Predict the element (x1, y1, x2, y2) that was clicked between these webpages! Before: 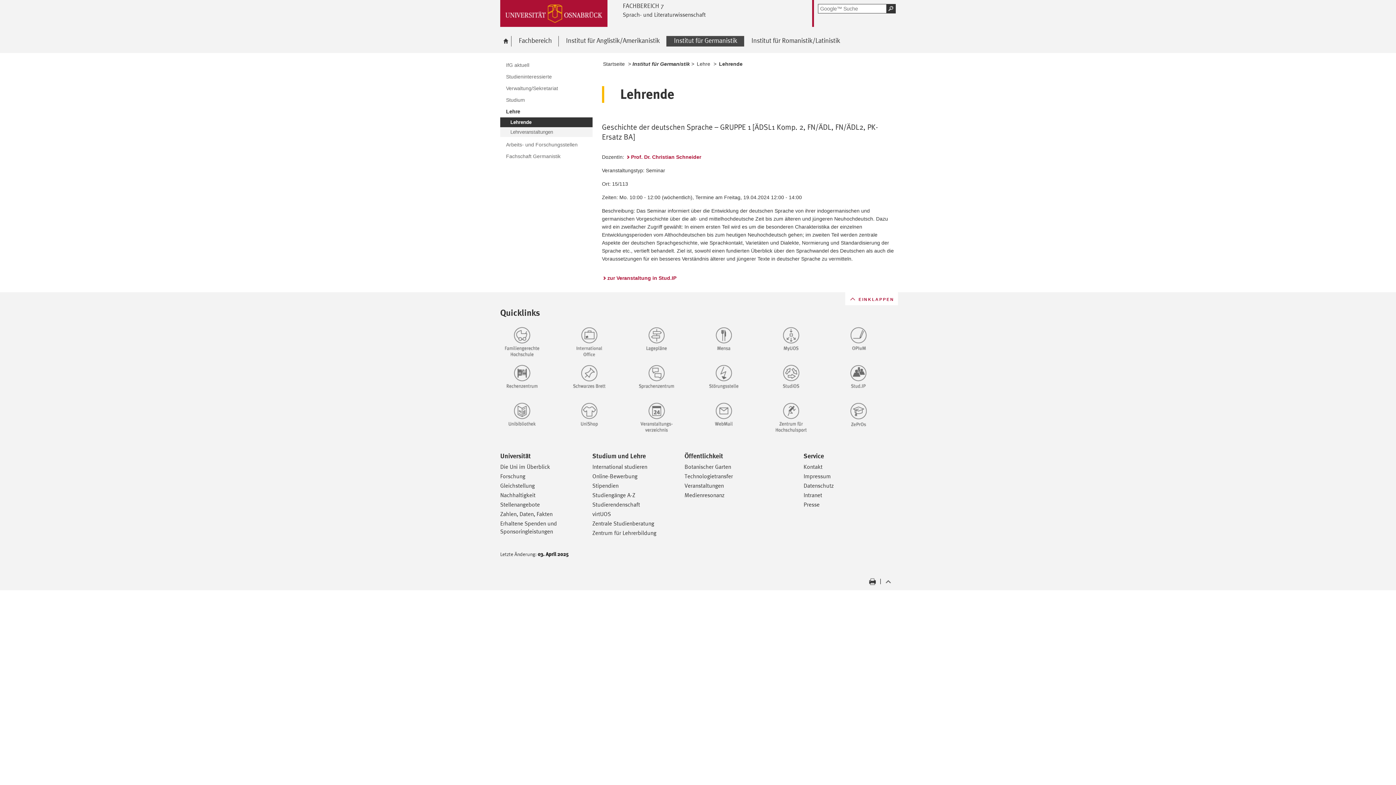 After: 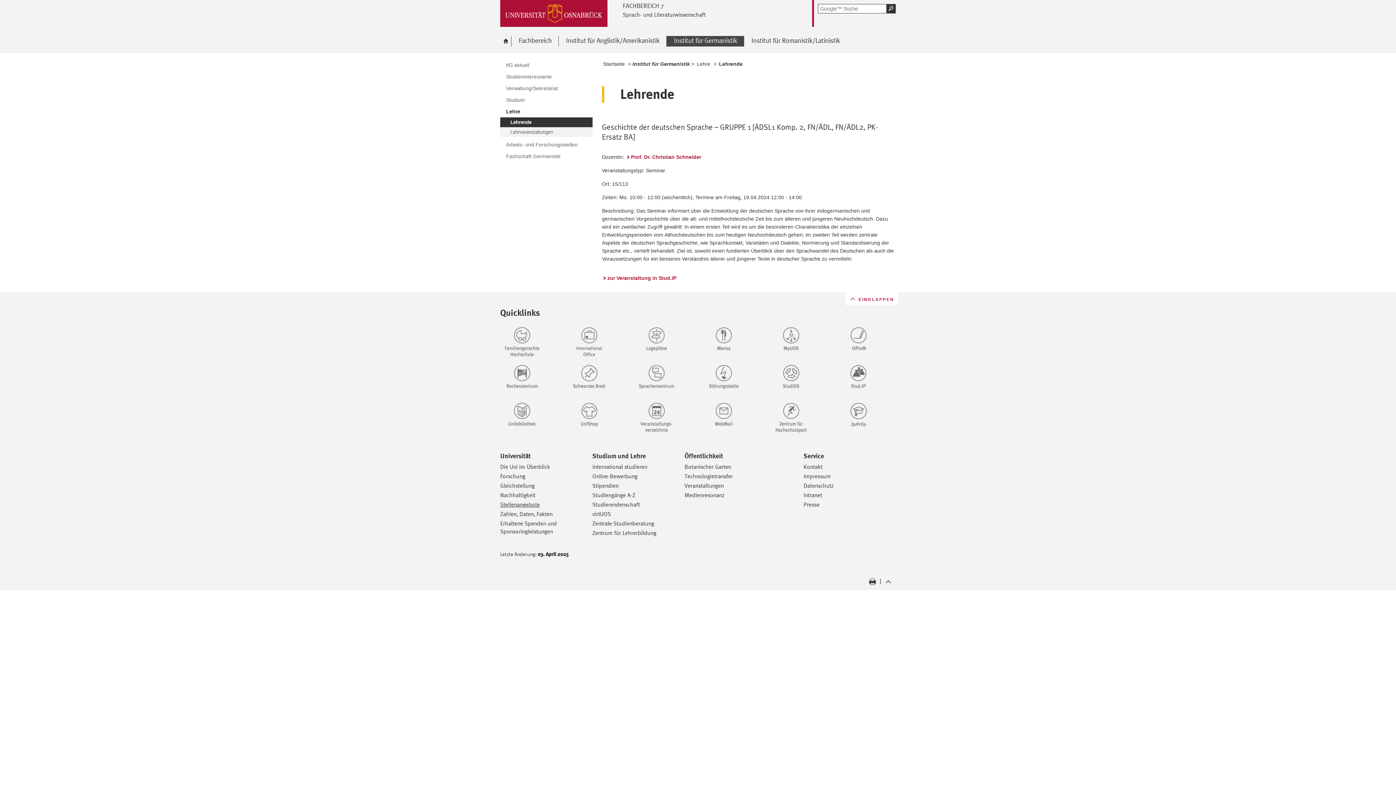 Action: label: Stellenangebote bbox: (500, 501, 540, 508)